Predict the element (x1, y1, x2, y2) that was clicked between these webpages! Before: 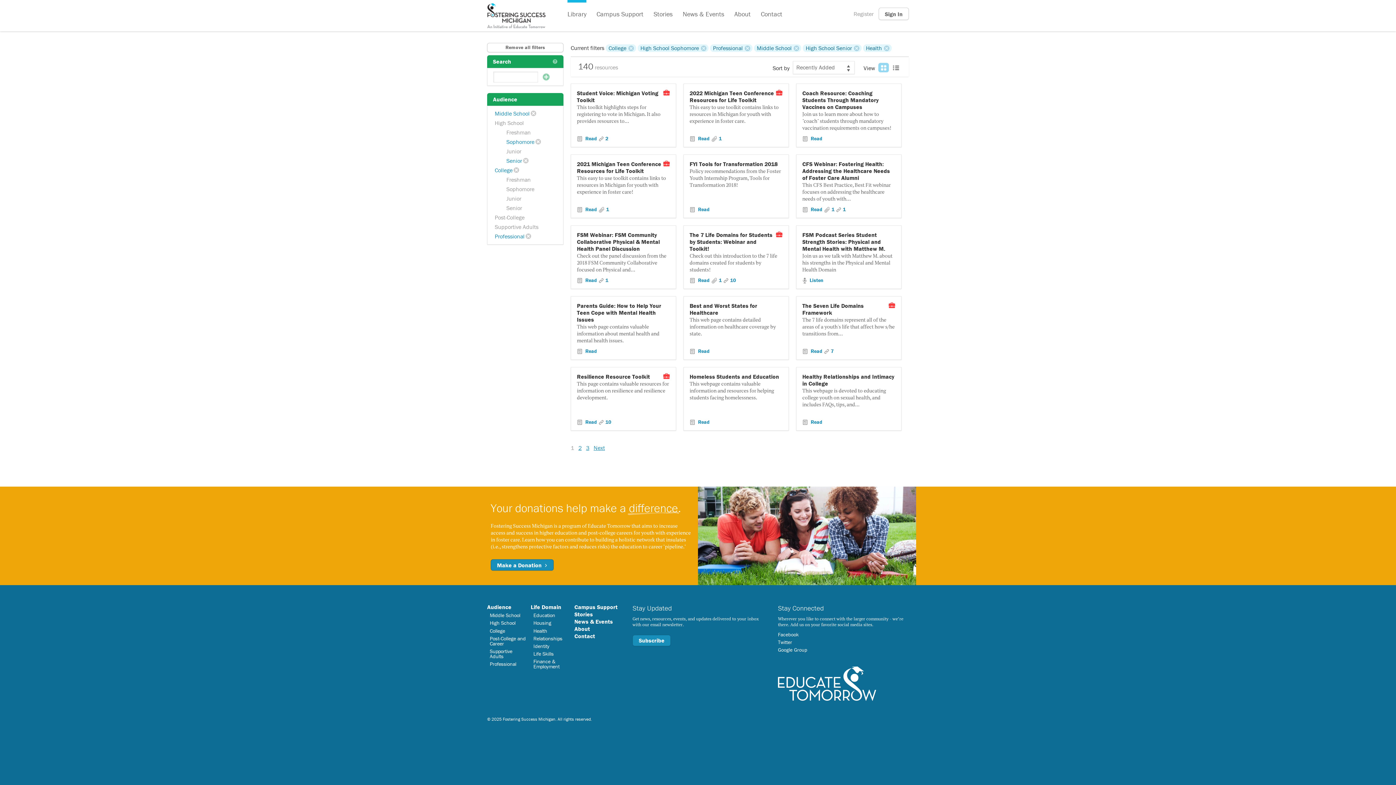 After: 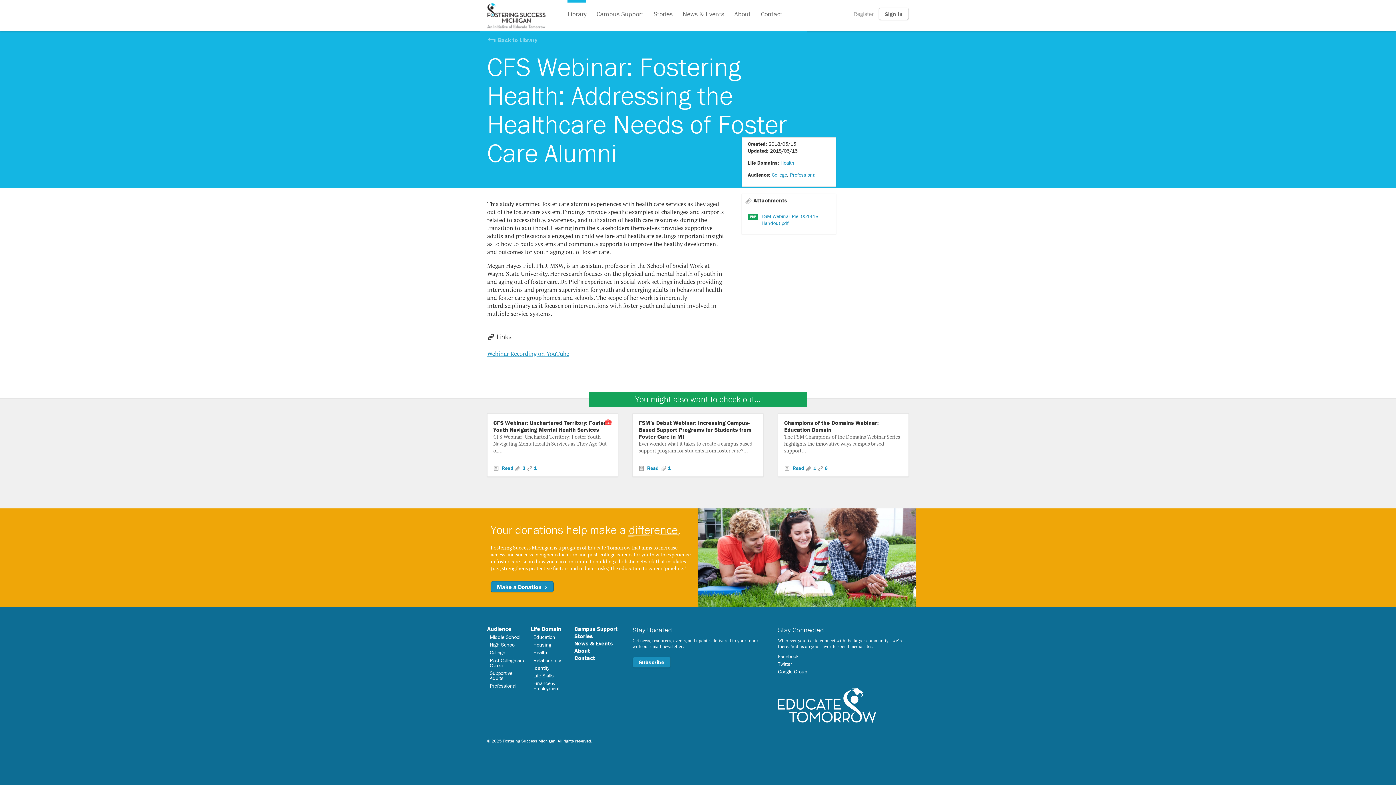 Action: bbox: (802, 160, 895, 181) label: CFS Webinar: Fostering Health: Addressing the Healthcare Needs of Foster Care Alumni